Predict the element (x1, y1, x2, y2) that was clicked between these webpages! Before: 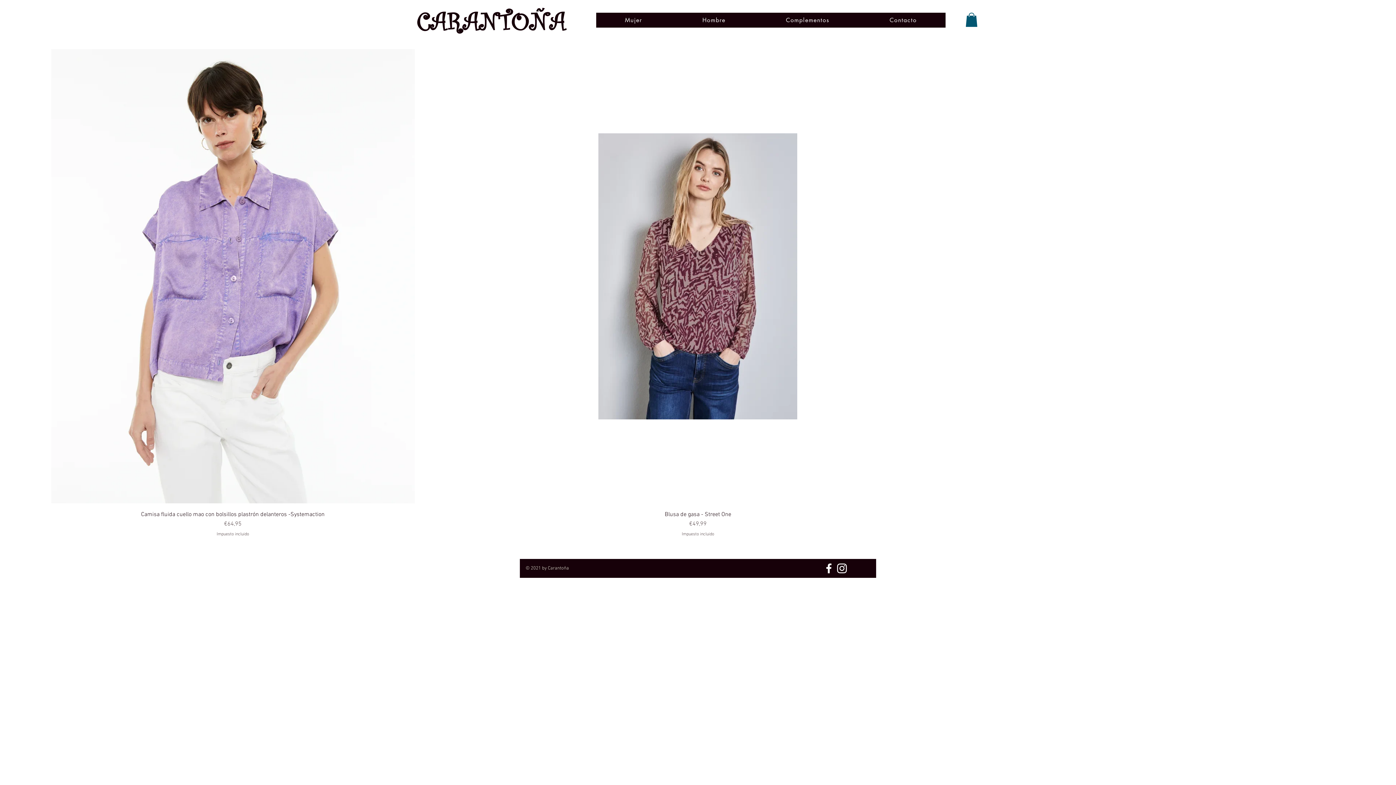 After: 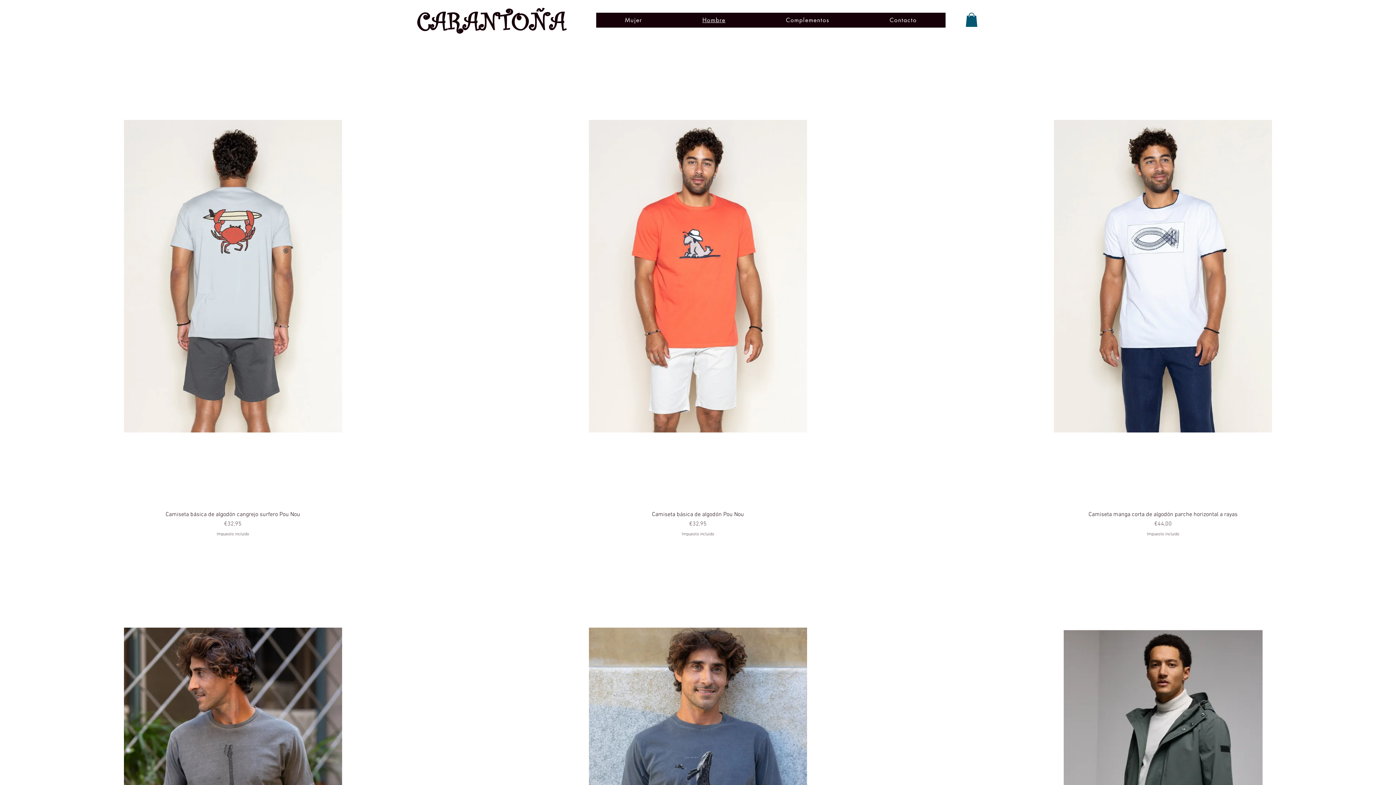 Action: label: Hombre bbox: (673, 12, 754, 27)